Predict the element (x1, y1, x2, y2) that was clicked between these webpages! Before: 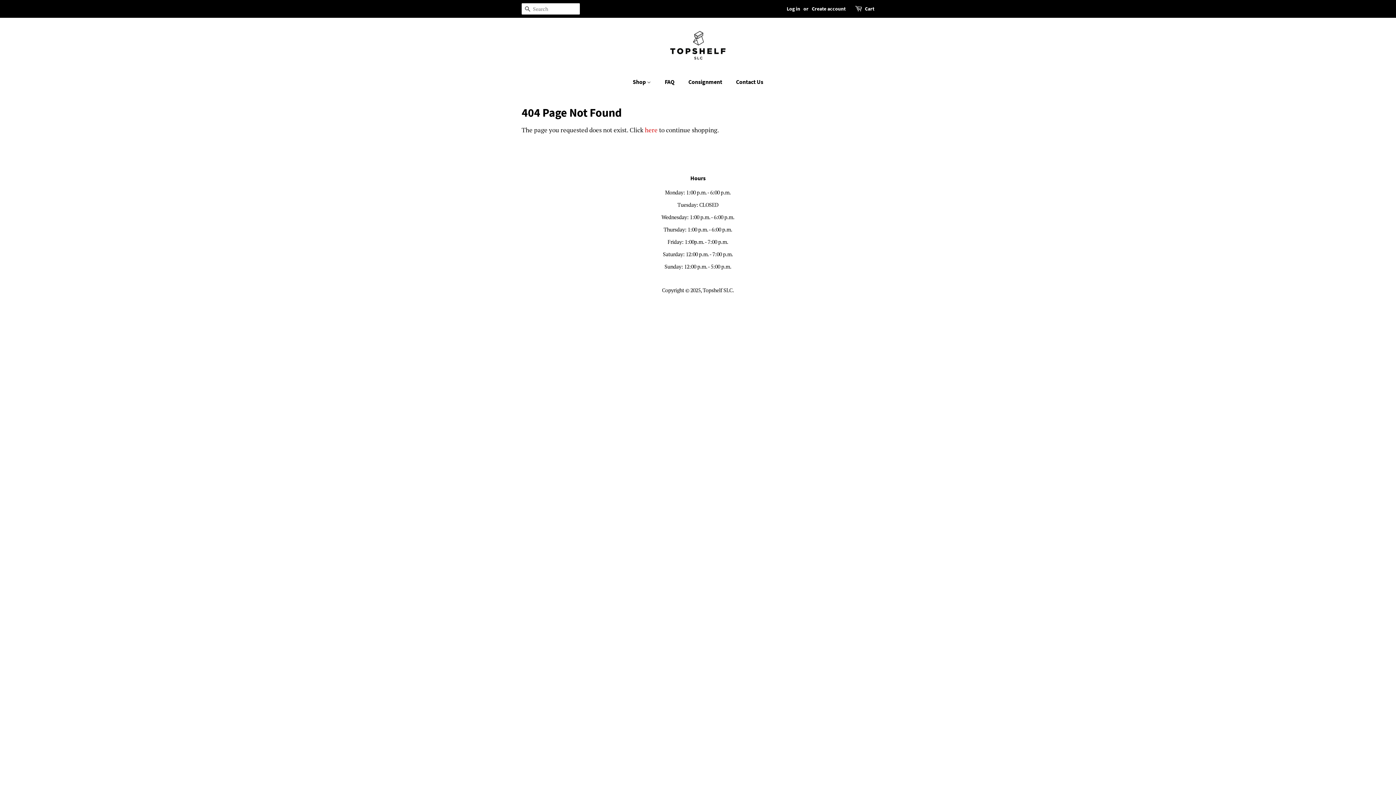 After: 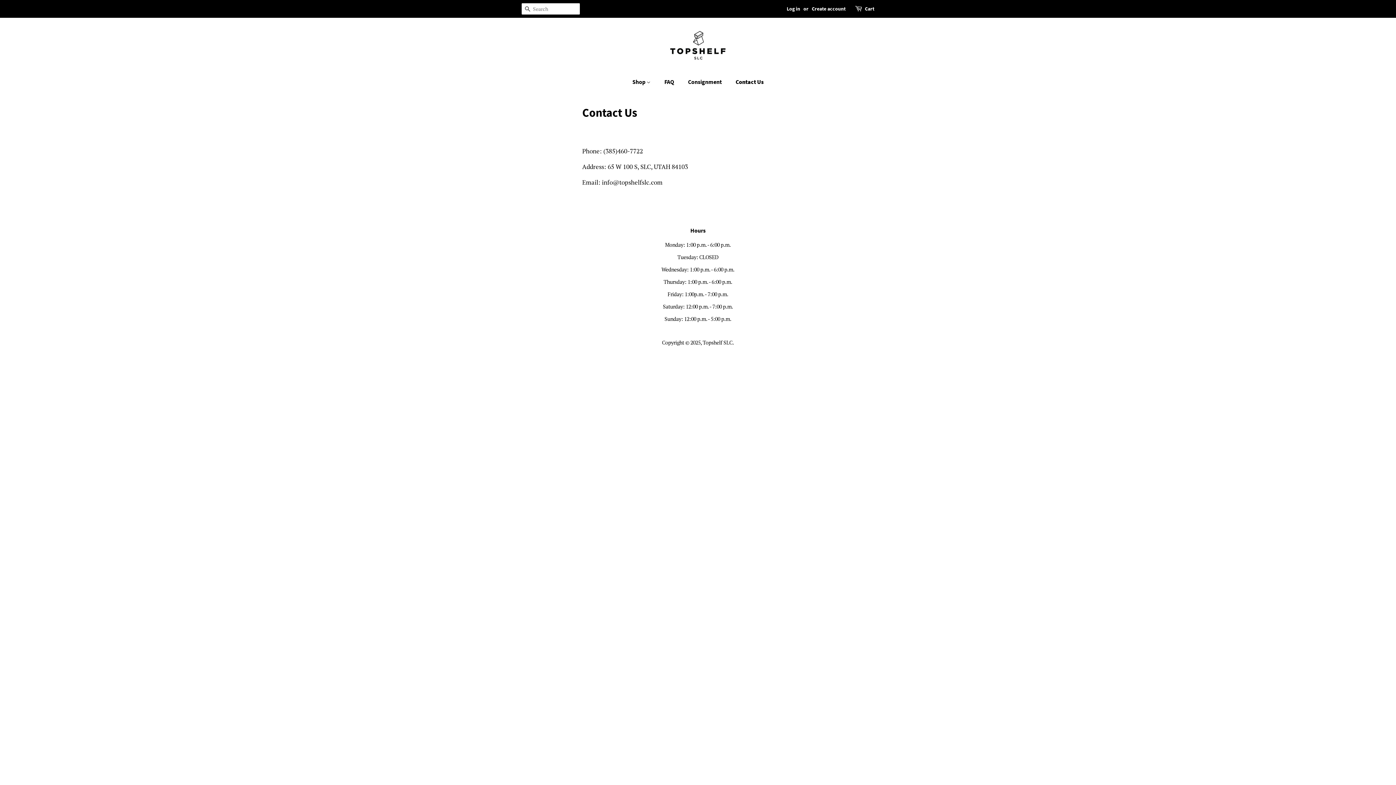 Action: label: Contact Us bbox: (730, 74, 763, 89)